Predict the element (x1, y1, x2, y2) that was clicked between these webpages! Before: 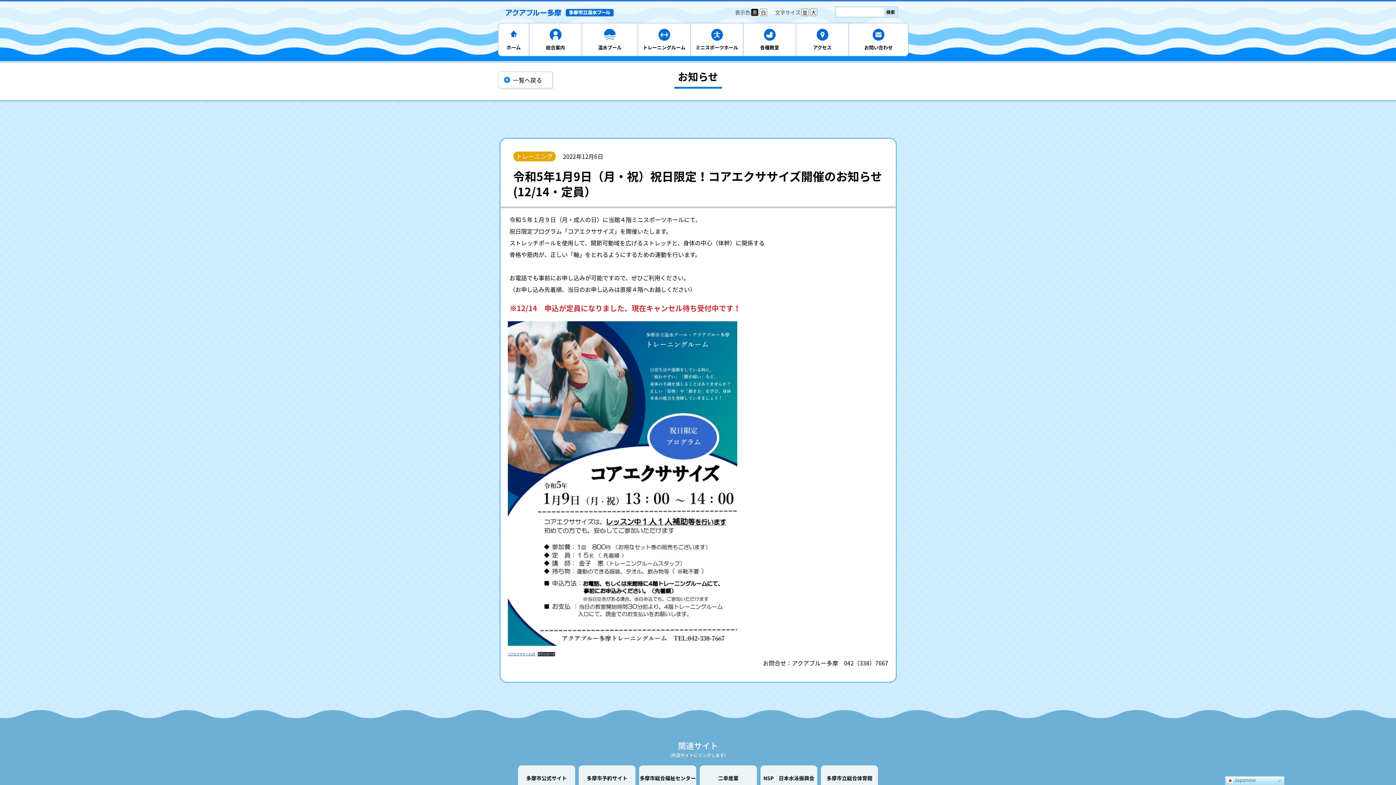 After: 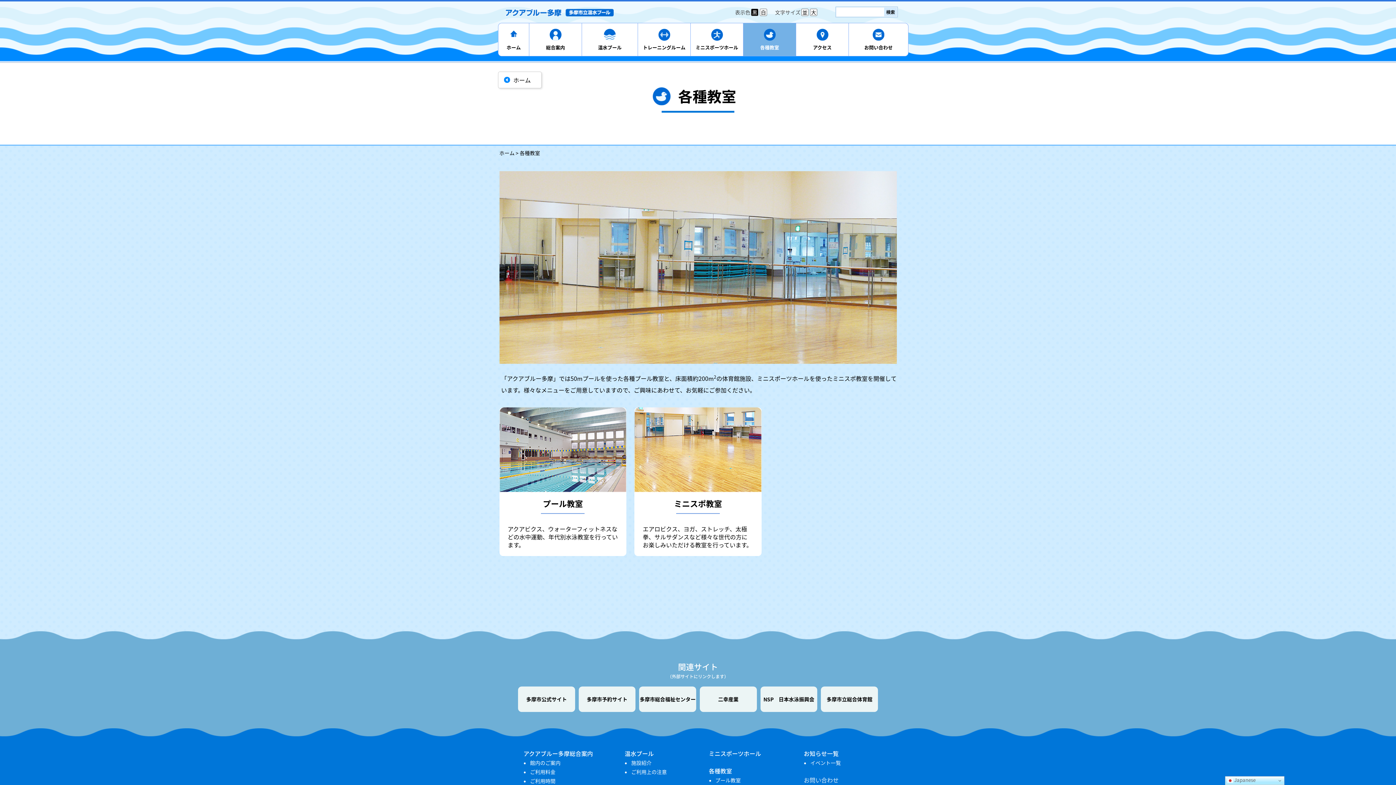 Action: label: 各種教室 bbox: (743, 22, 796, 56)